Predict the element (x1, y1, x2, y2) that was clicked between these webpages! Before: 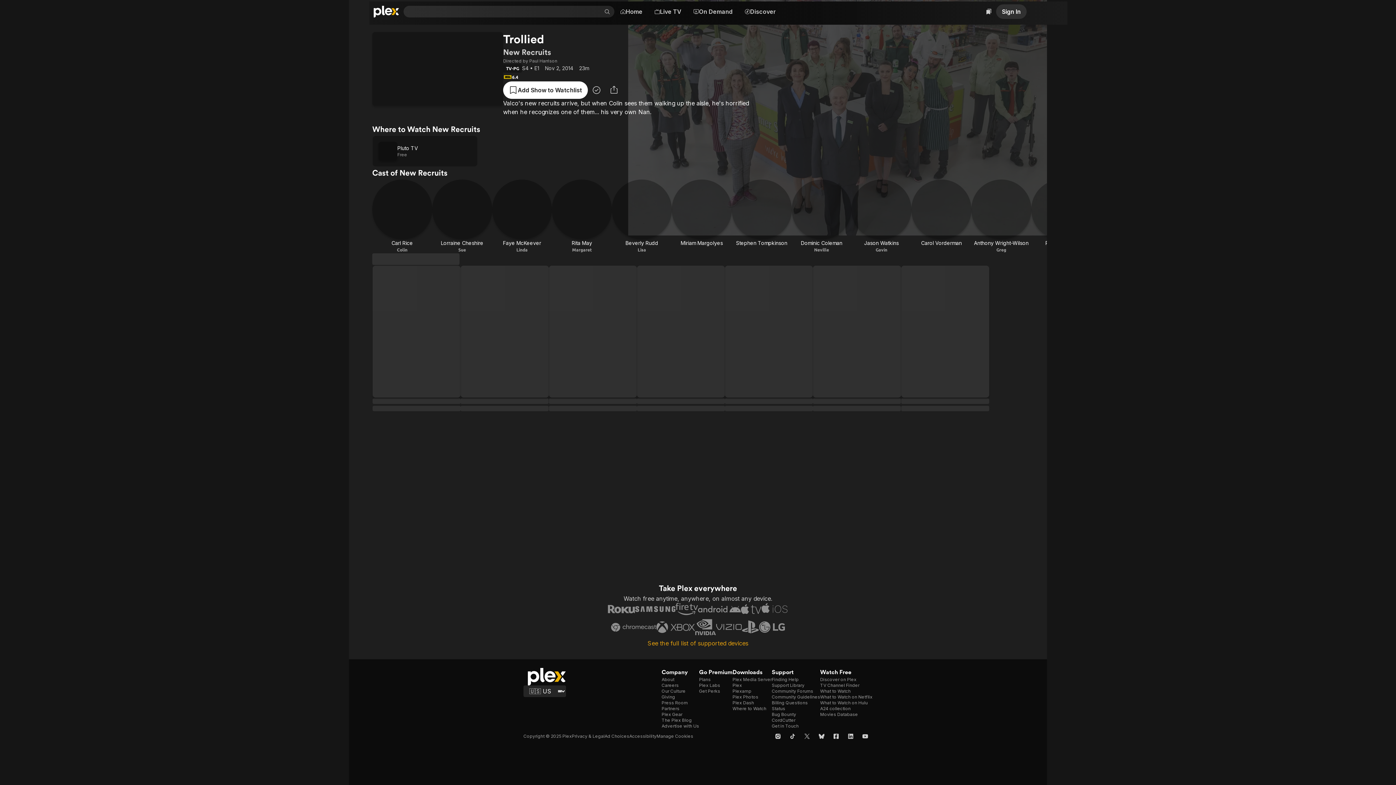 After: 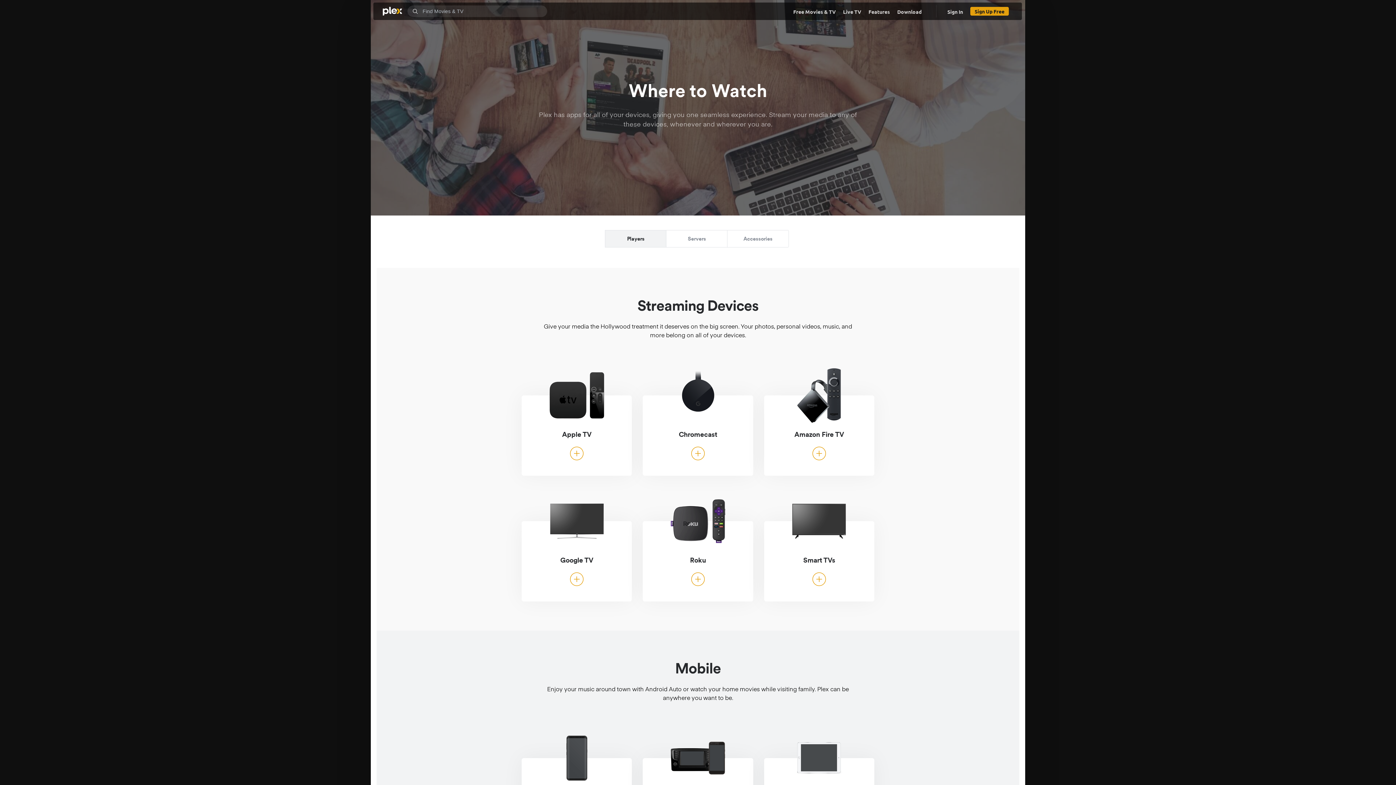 Action: bbox: (647, 640, 748, 647) label: See the full list of supported devices